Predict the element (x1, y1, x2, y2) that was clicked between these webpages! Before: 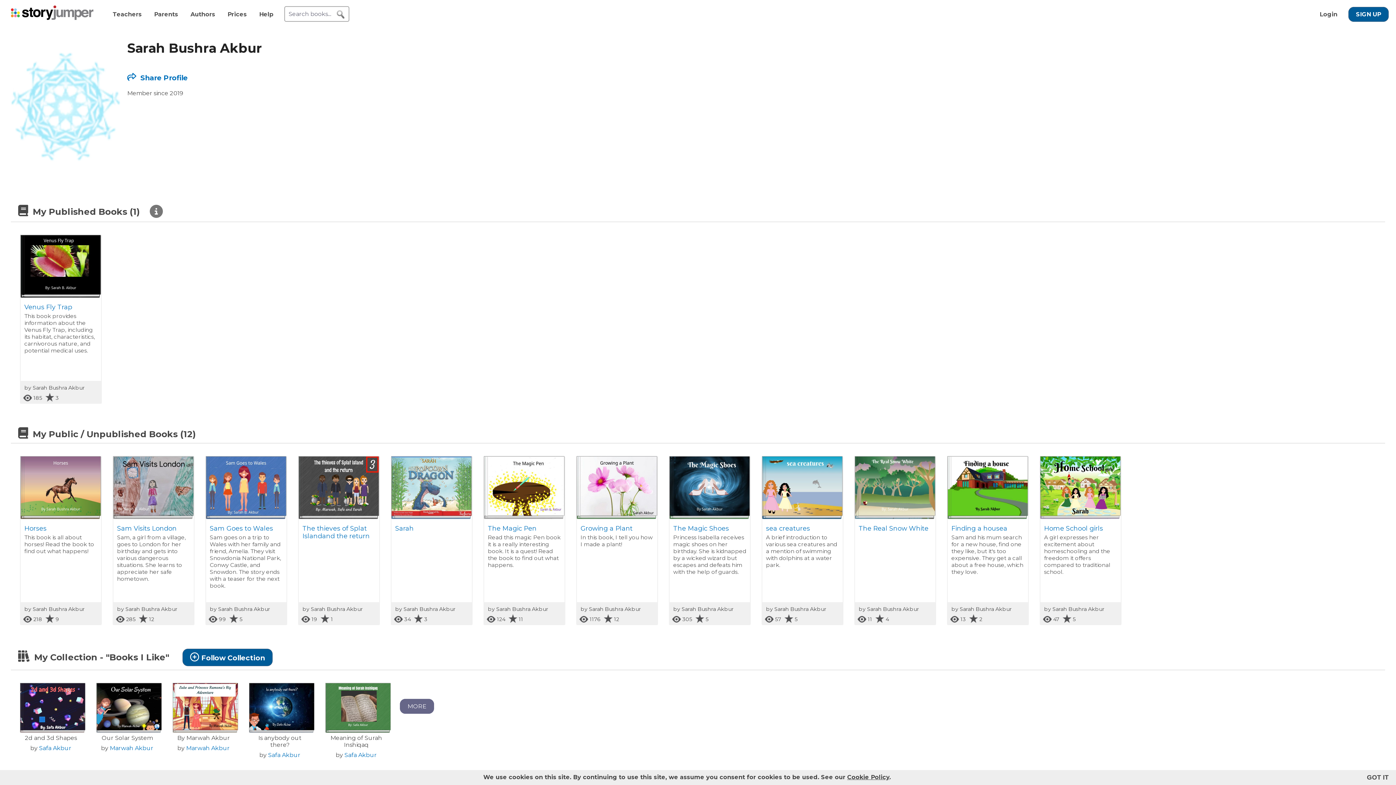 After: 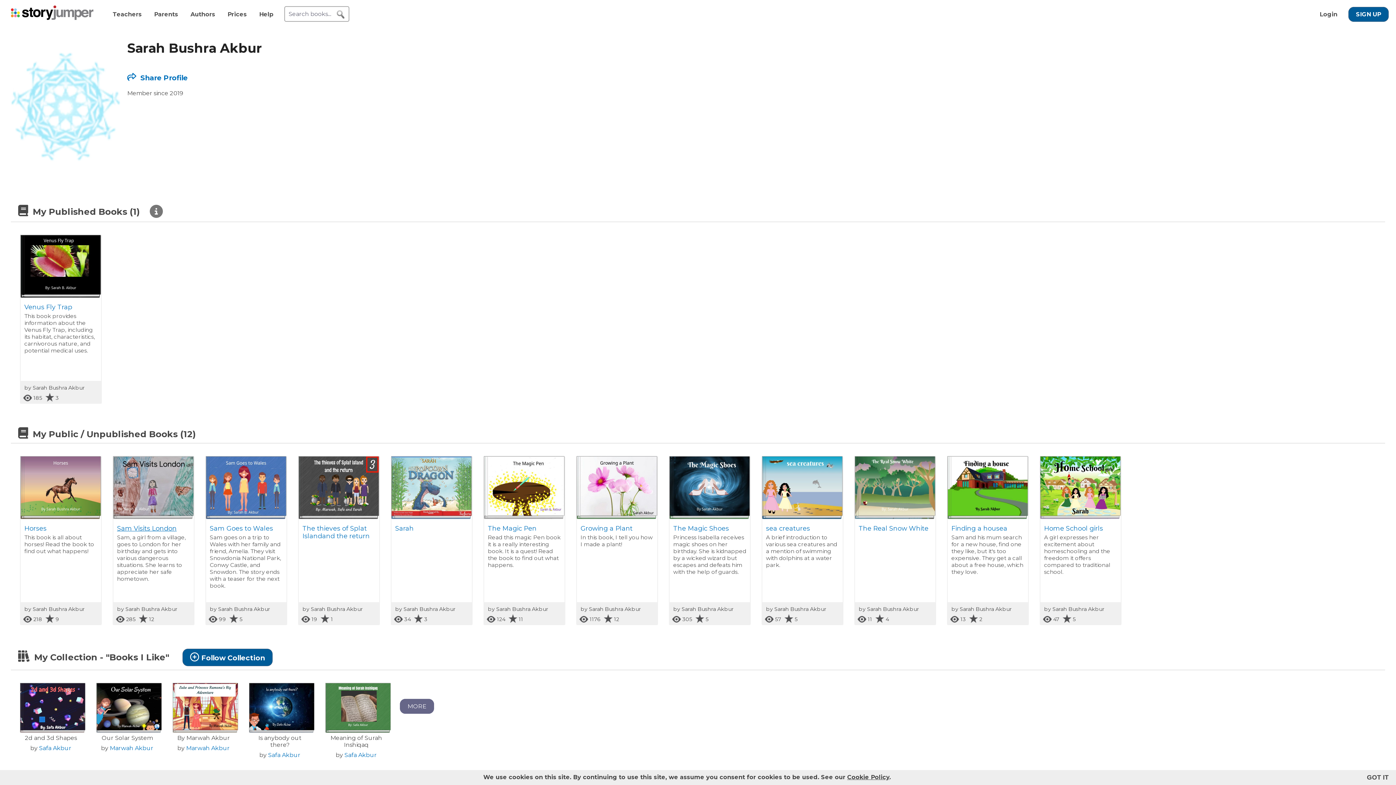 Action: bbox: (117, 524, 176, 532) label: Sam Visits London